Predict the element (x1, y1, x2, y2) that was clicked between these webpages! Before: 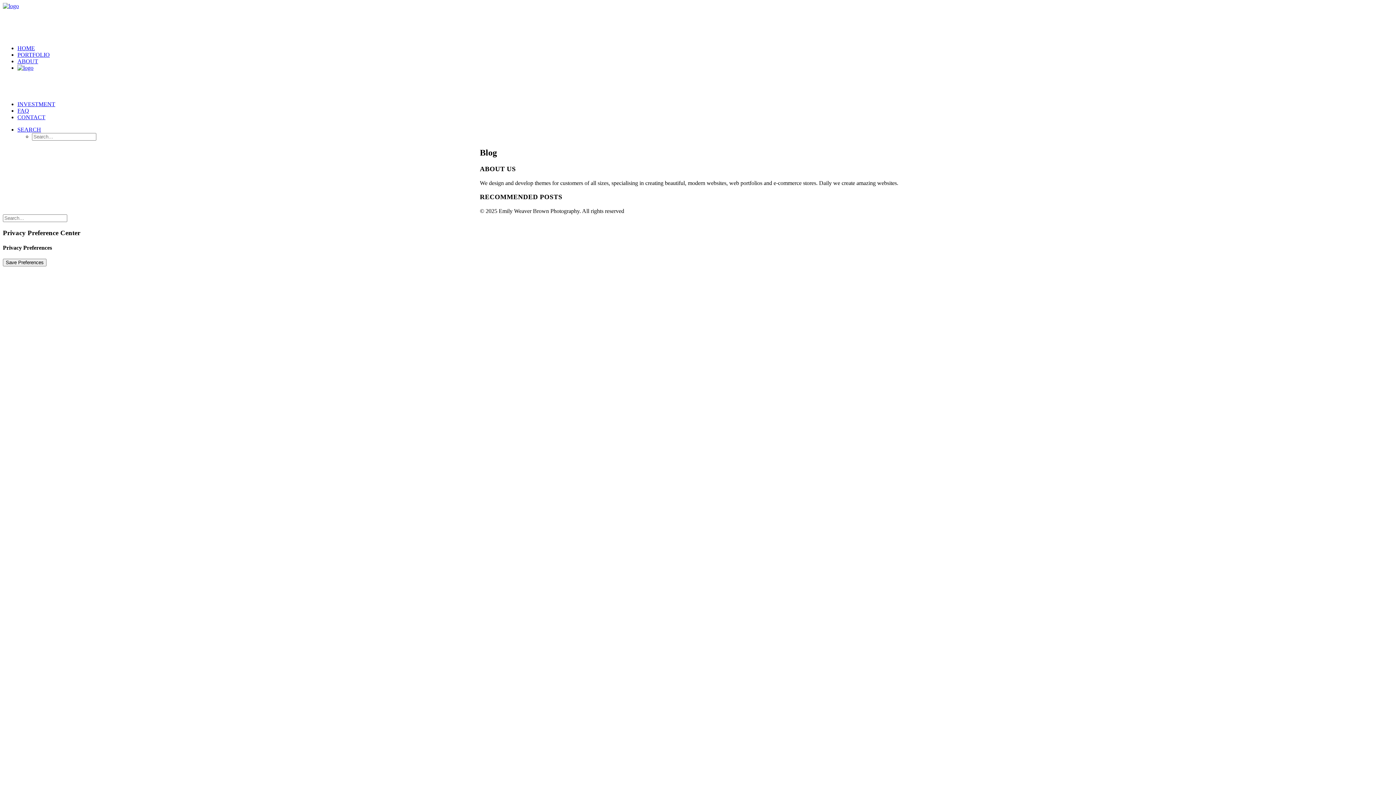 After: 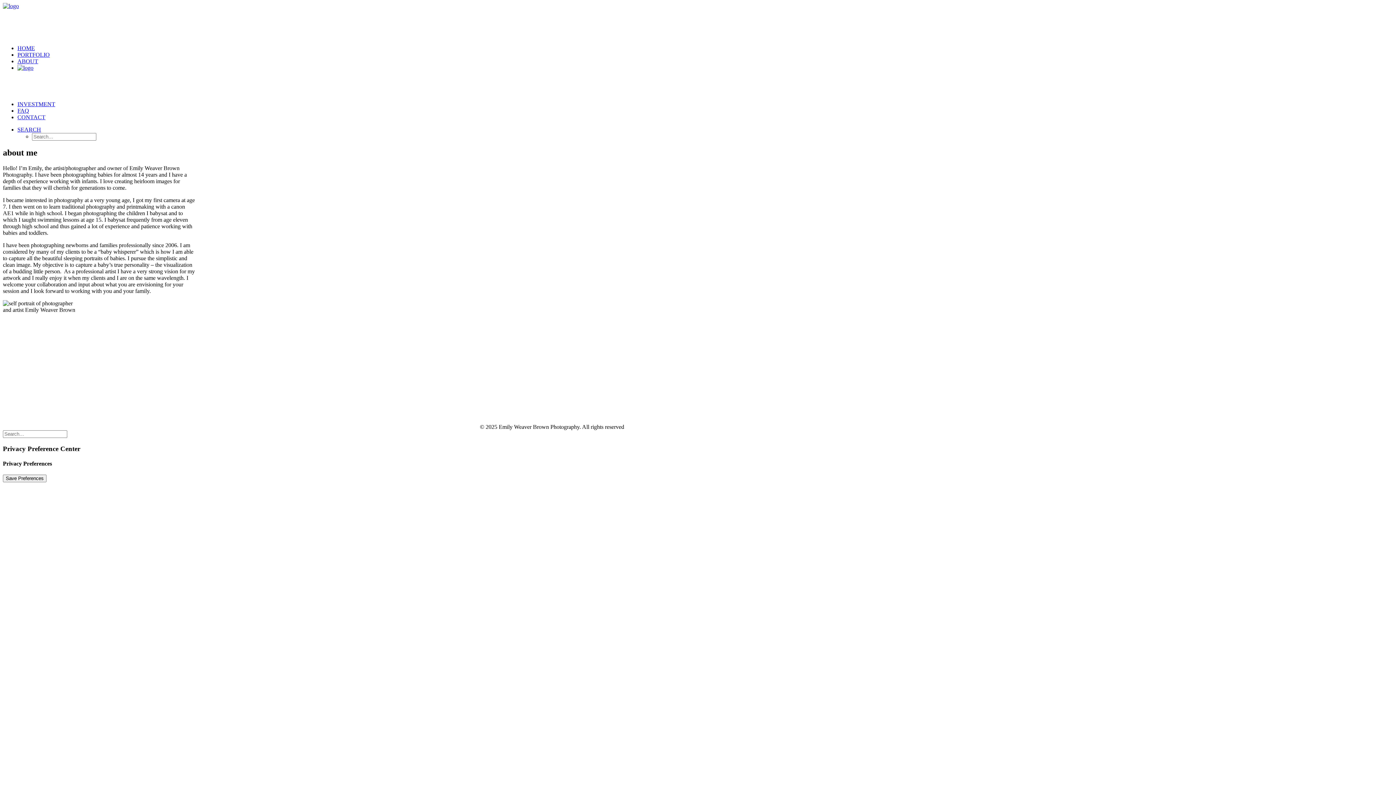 Action: label: ABOUT bbox: (17, 58, 38, 64)